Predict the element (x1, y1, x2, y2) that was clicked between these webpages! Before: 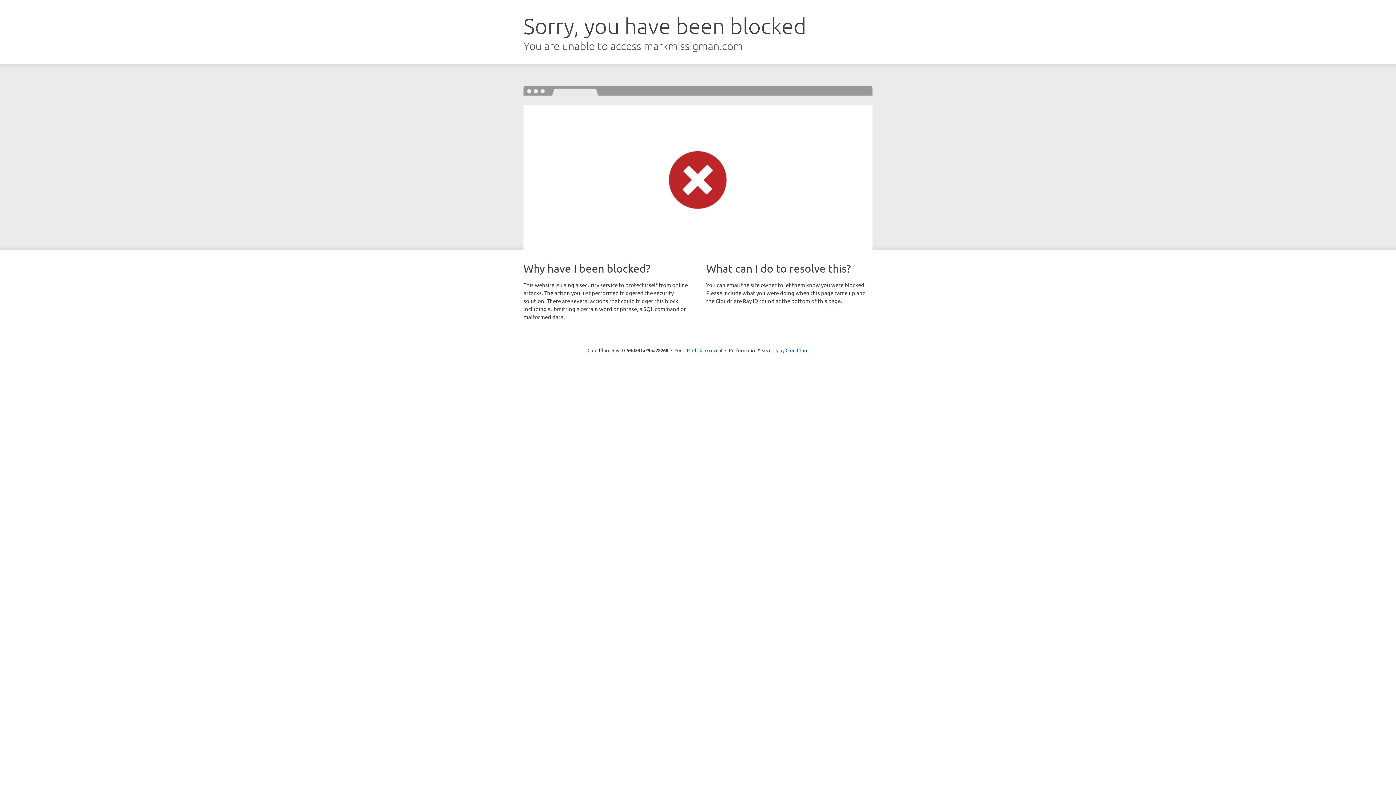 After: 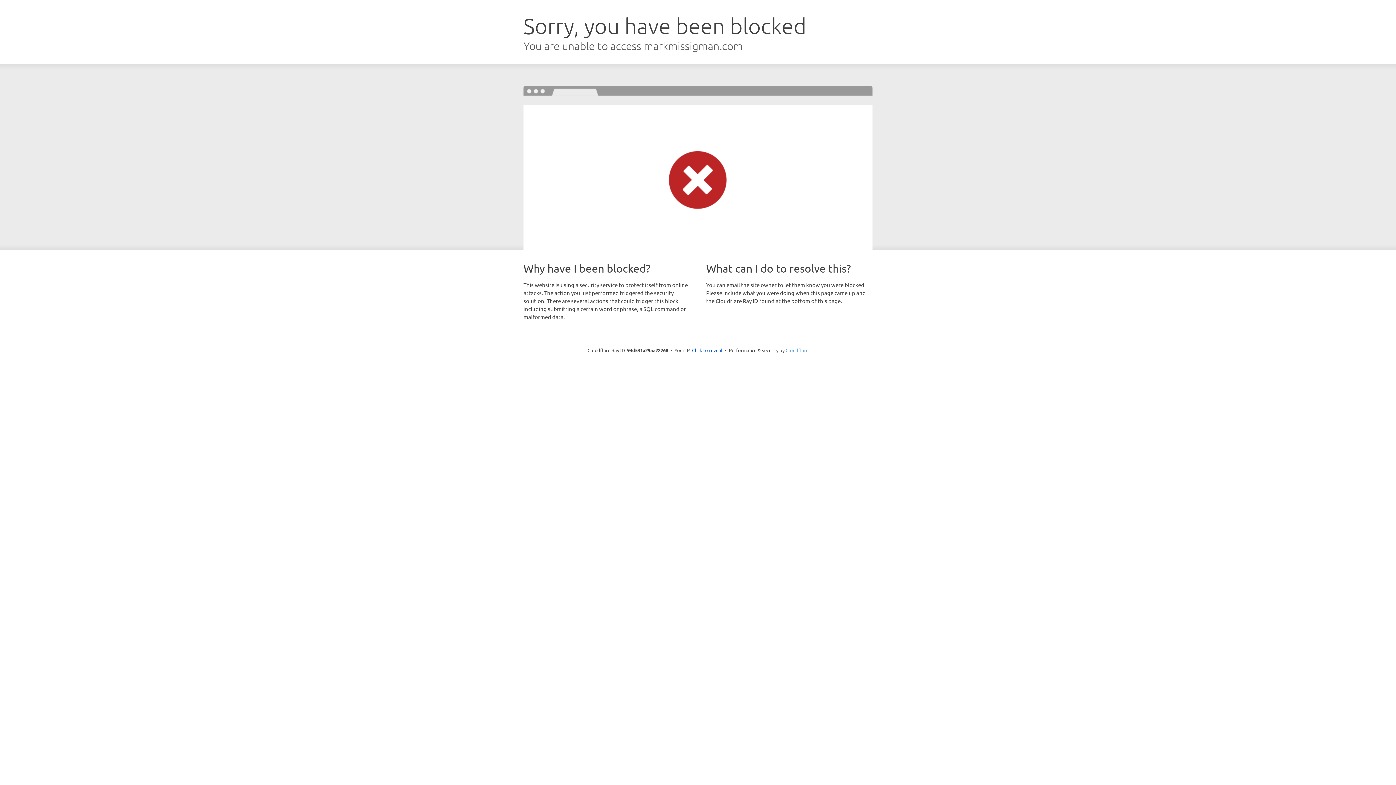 Action: bbox: (785, 347, 808, 353) label: Cloudflare